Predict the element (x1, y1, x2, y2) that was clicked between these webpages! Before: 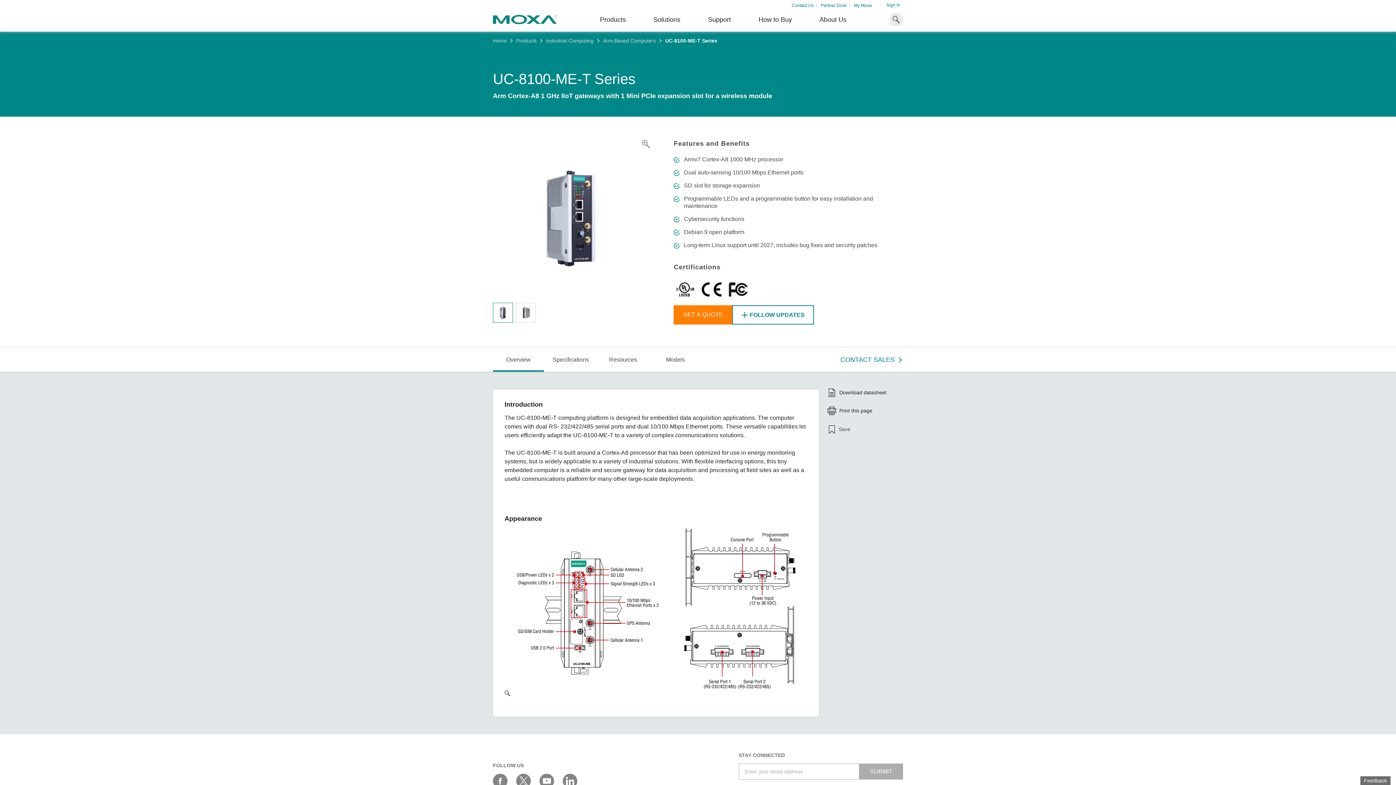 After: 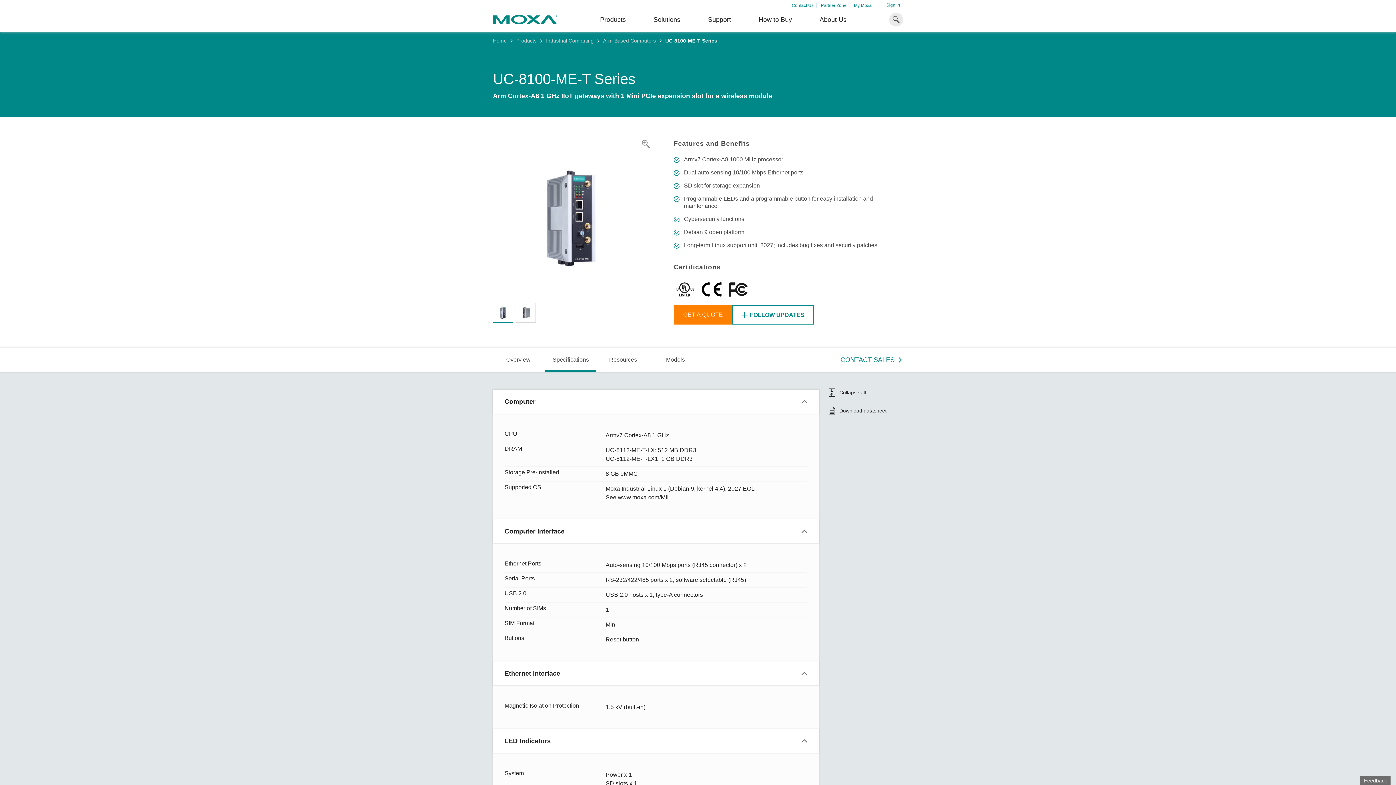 Action: bbox: (545, 347, 596, 371) label: Specifications